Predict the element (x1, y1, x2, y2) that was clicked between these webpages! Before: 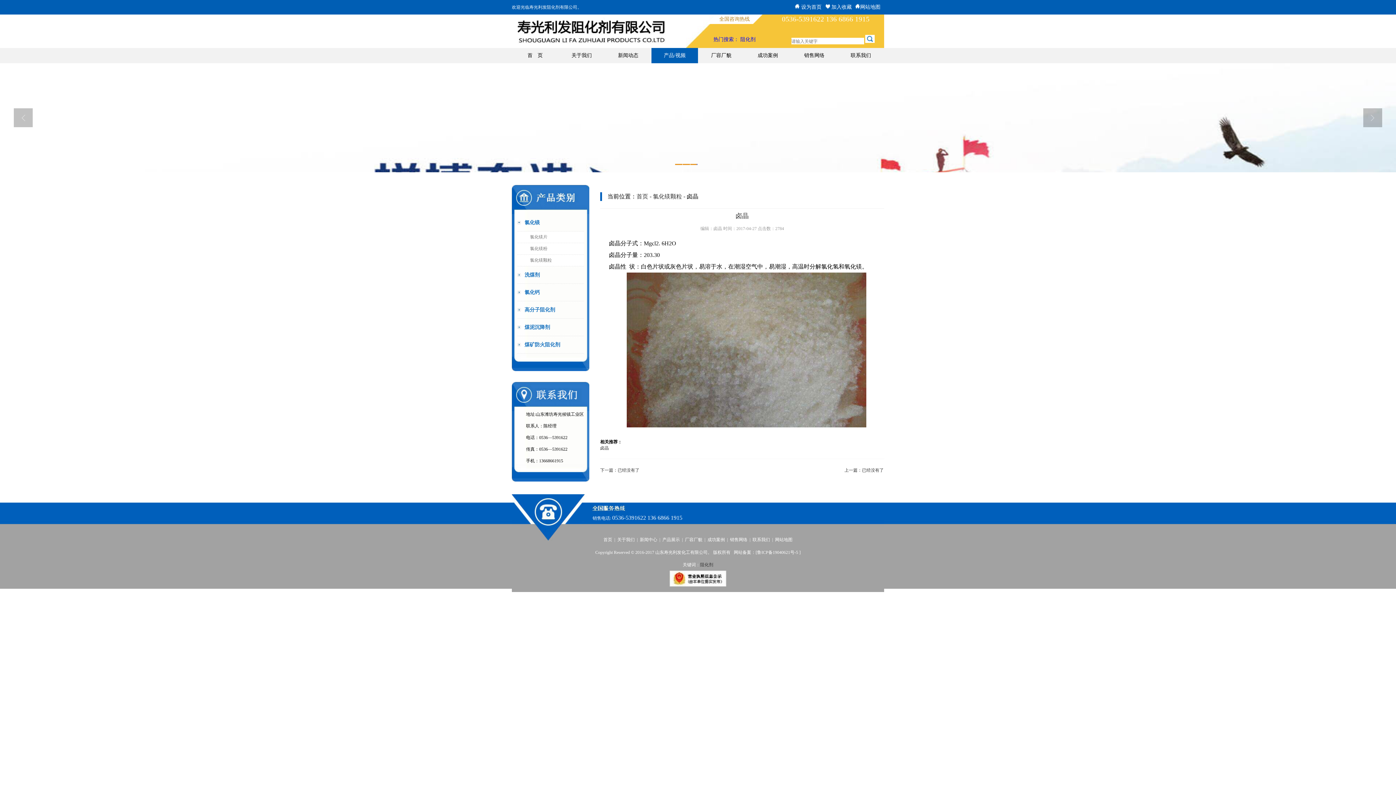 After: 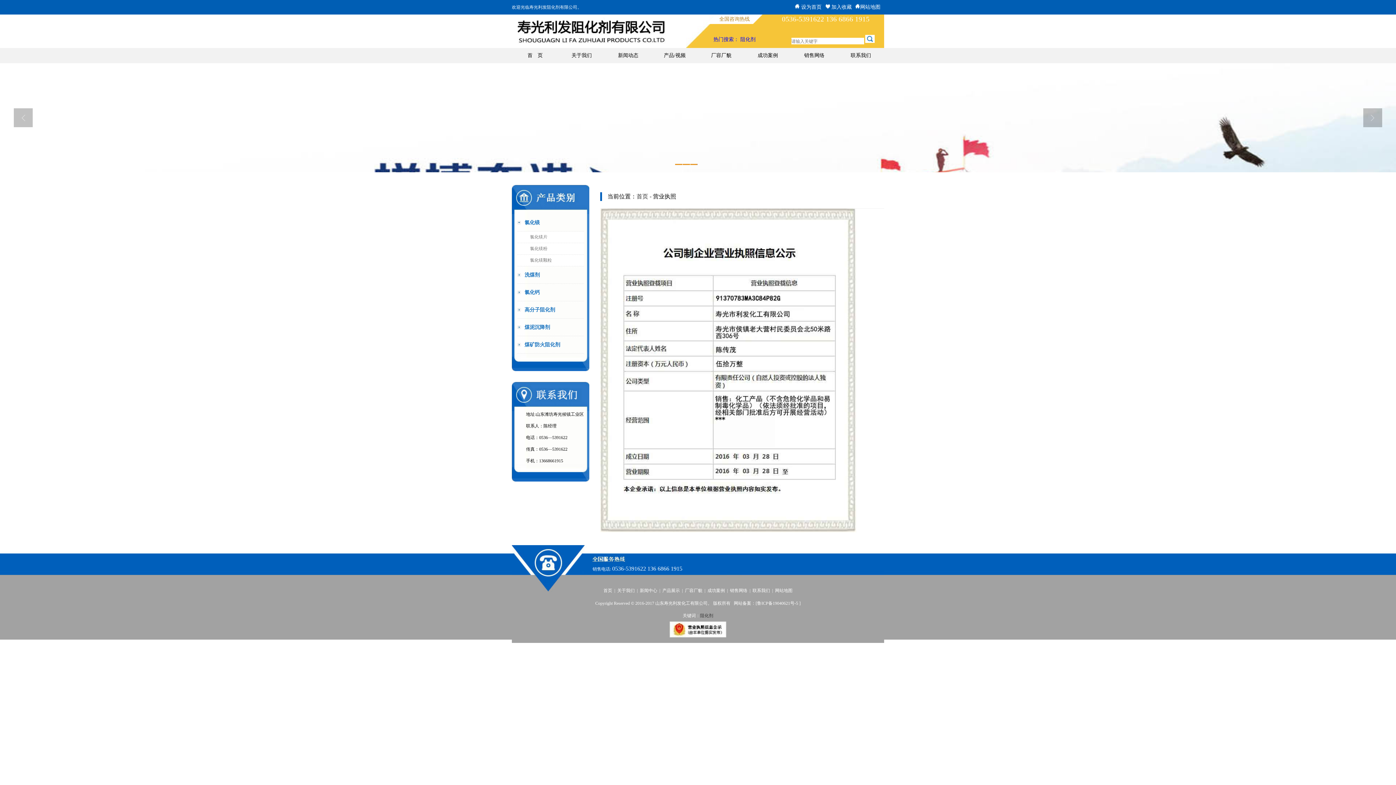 Action: bbox: (669, 582, 726, 588)